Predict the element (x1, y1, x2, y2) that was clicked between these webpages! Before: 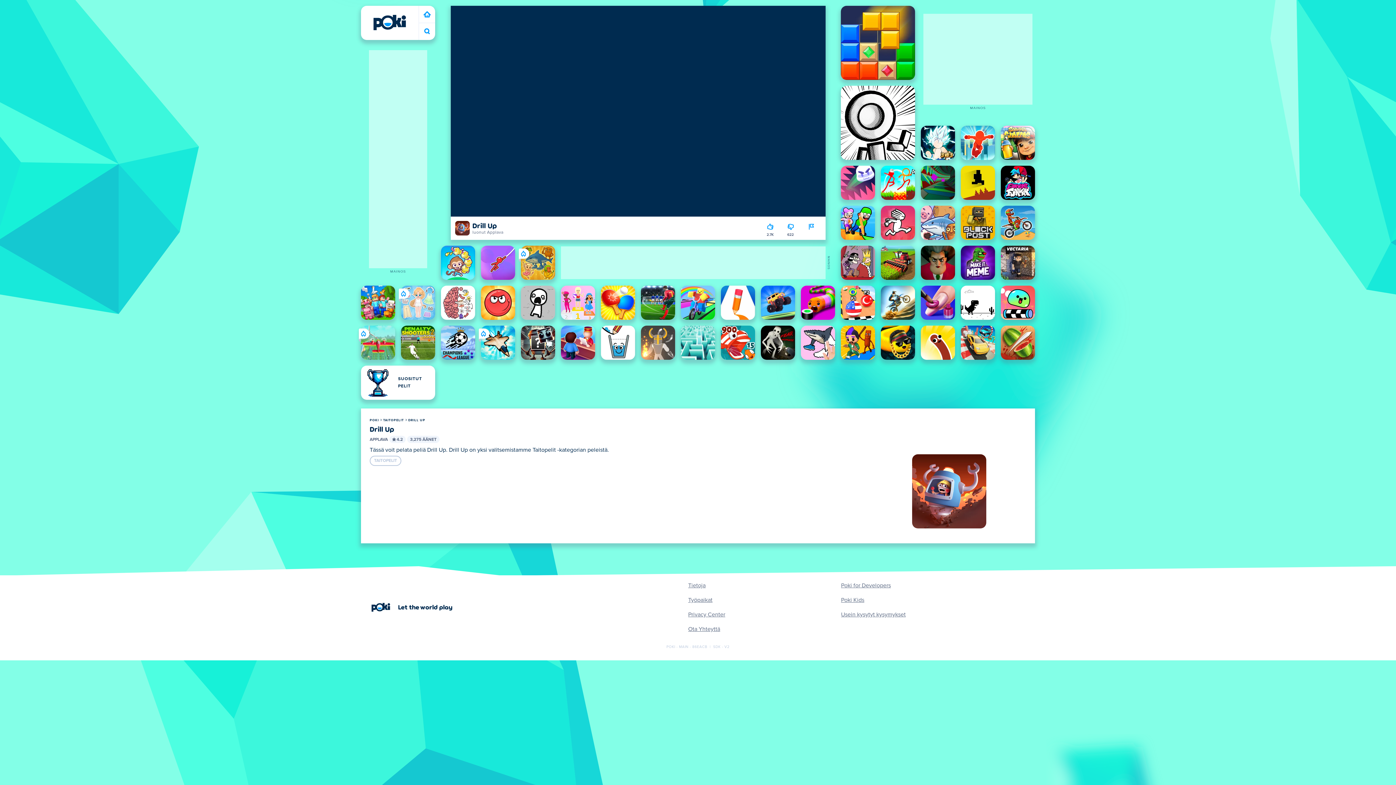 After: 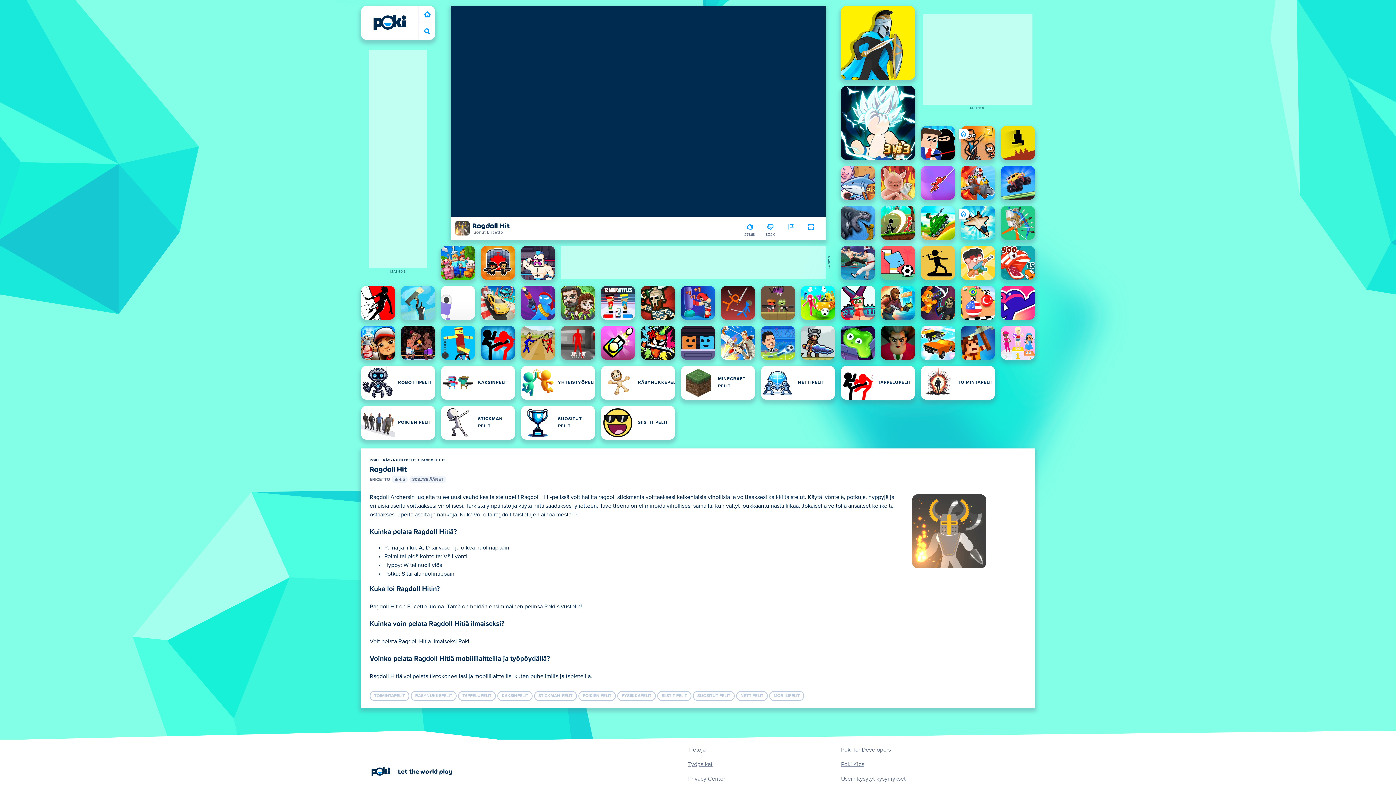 Action: label: Ragdoll Hit bbox: (641, 325, 675, 360)